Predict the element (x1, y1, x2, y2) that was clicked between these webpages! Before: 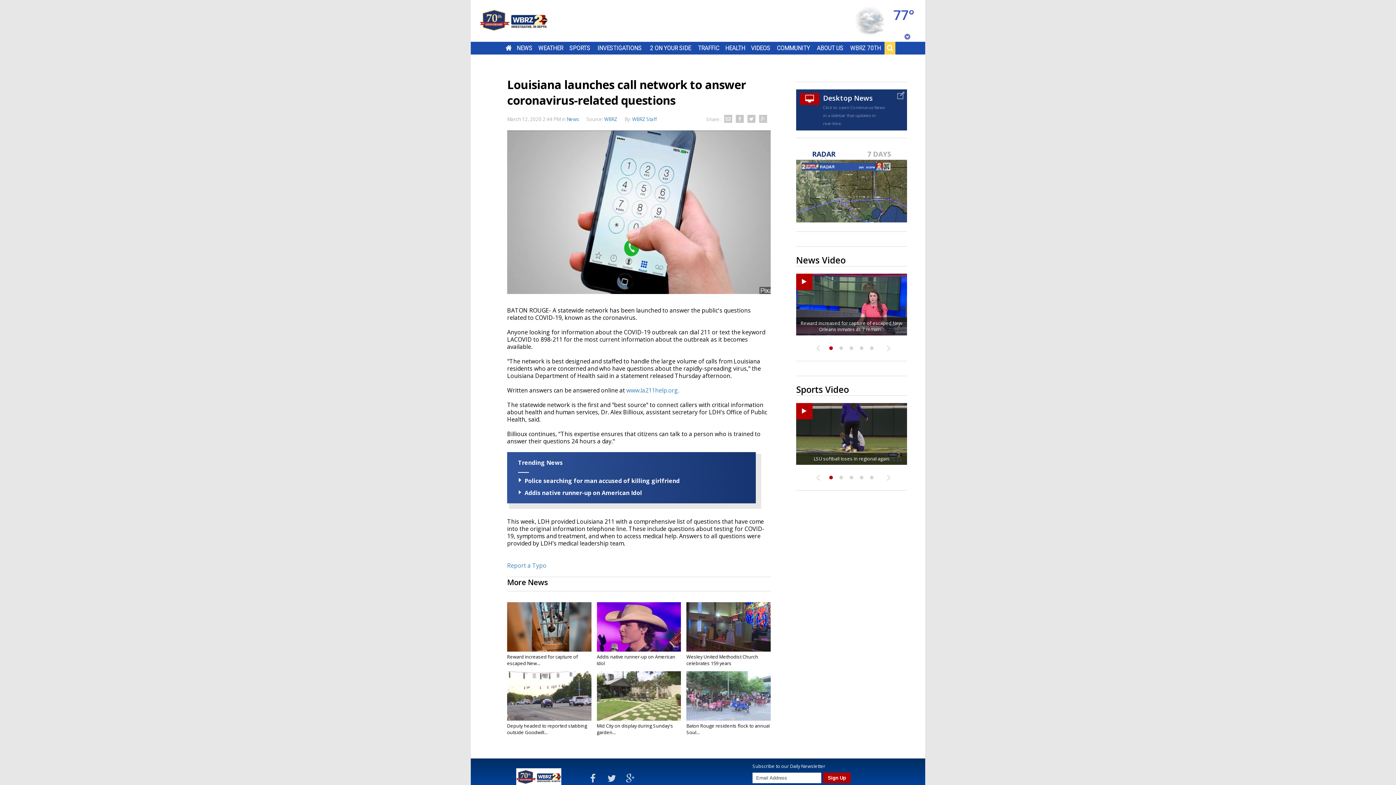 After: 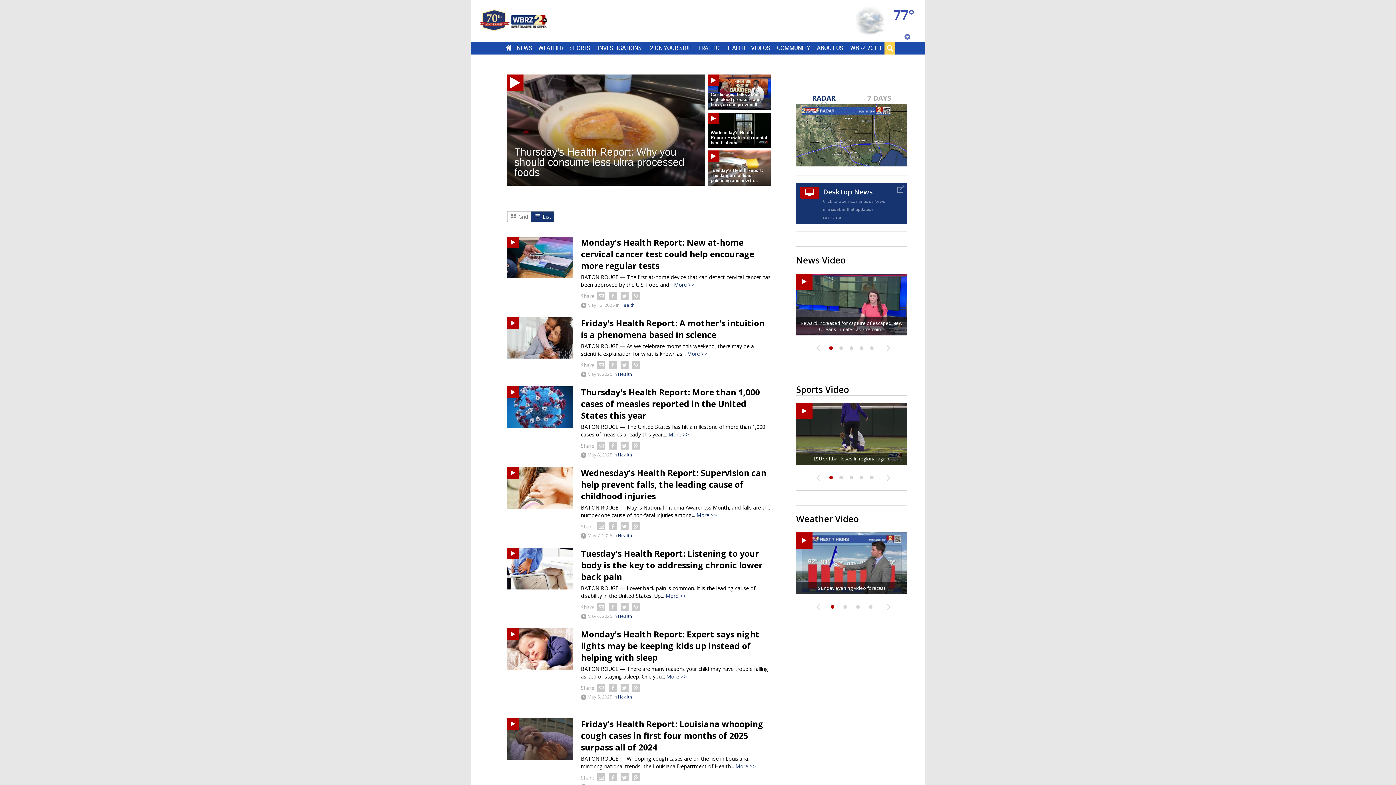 Action: bbox: (725, 44, 745, 51) label: HEALTH